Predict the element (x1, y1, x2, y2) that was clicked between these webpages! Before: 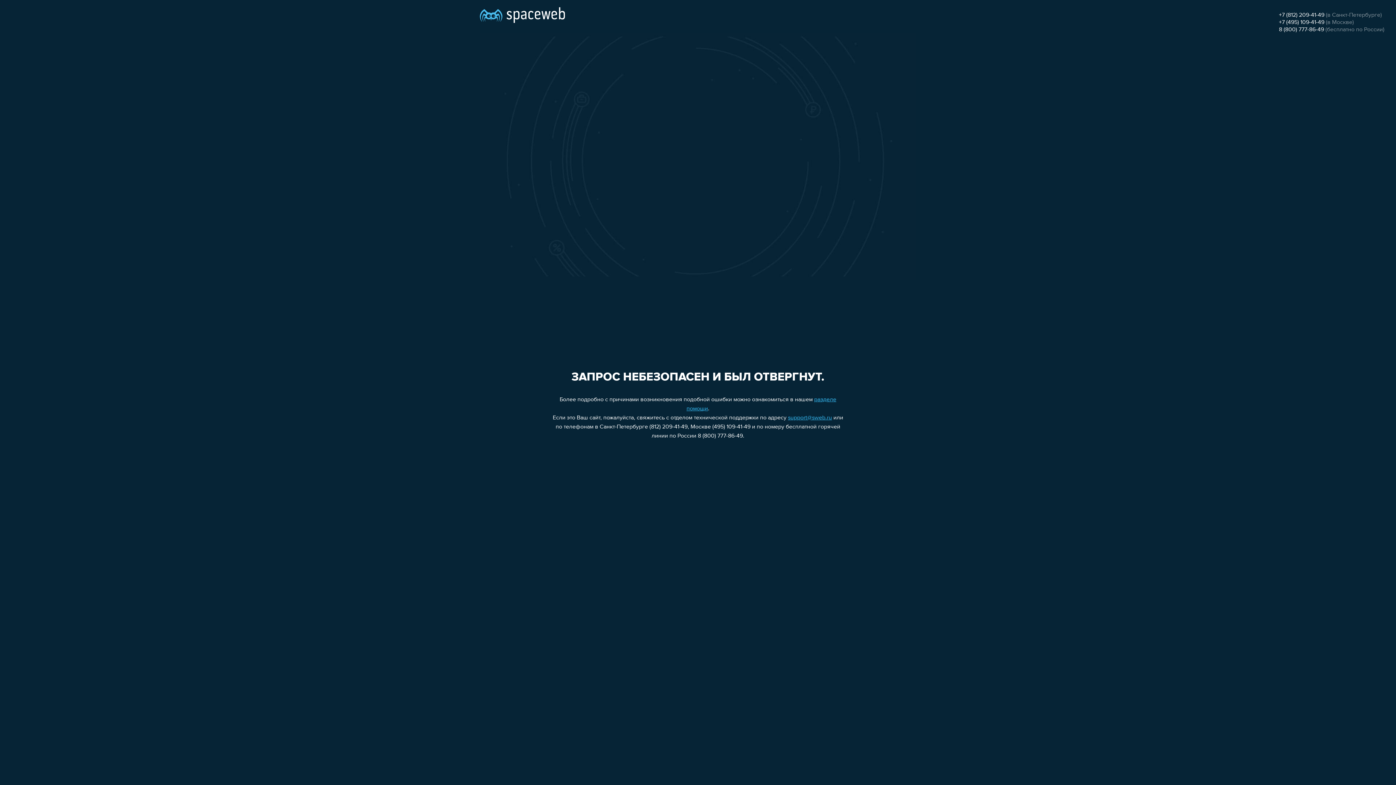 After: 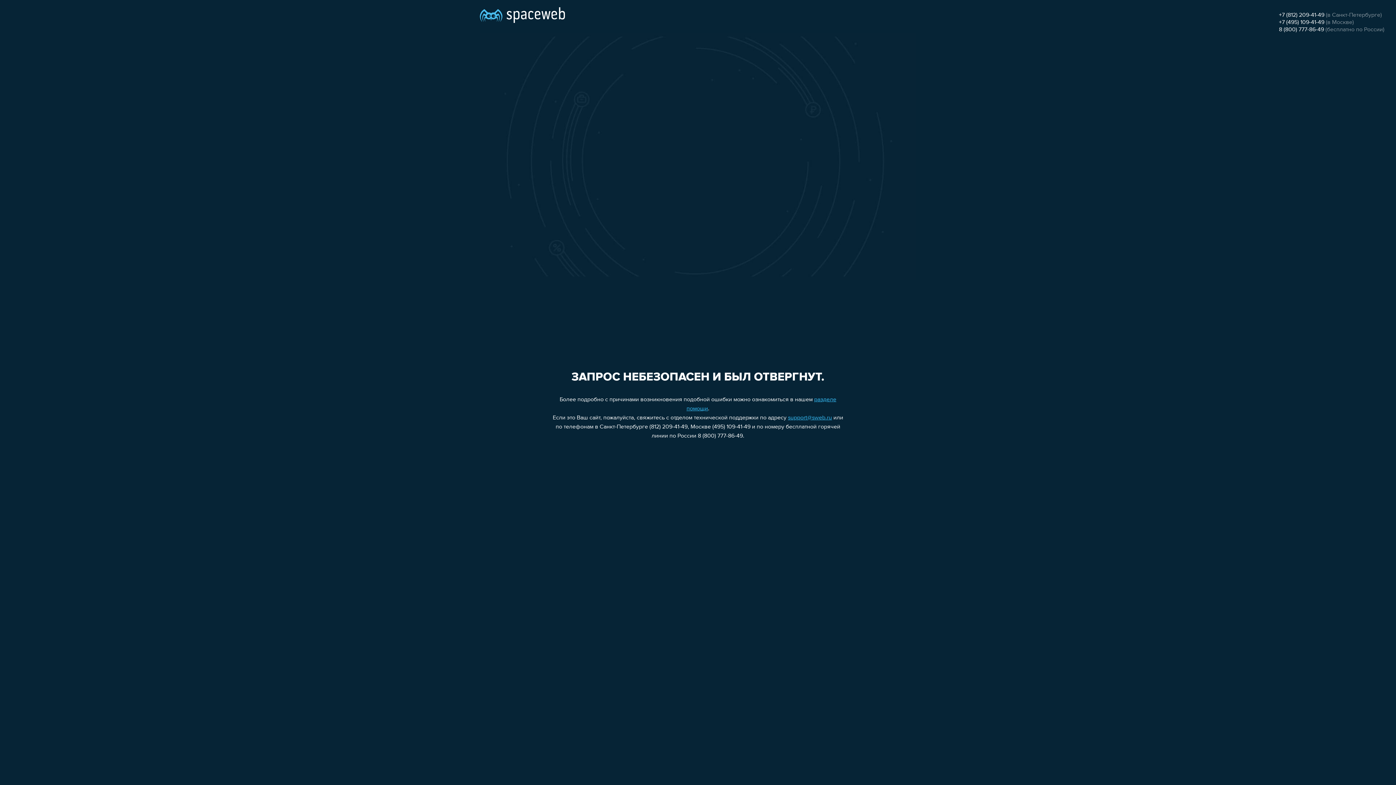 Action: bbox: (788, 415, 832, 421) label: support@sweb.ru